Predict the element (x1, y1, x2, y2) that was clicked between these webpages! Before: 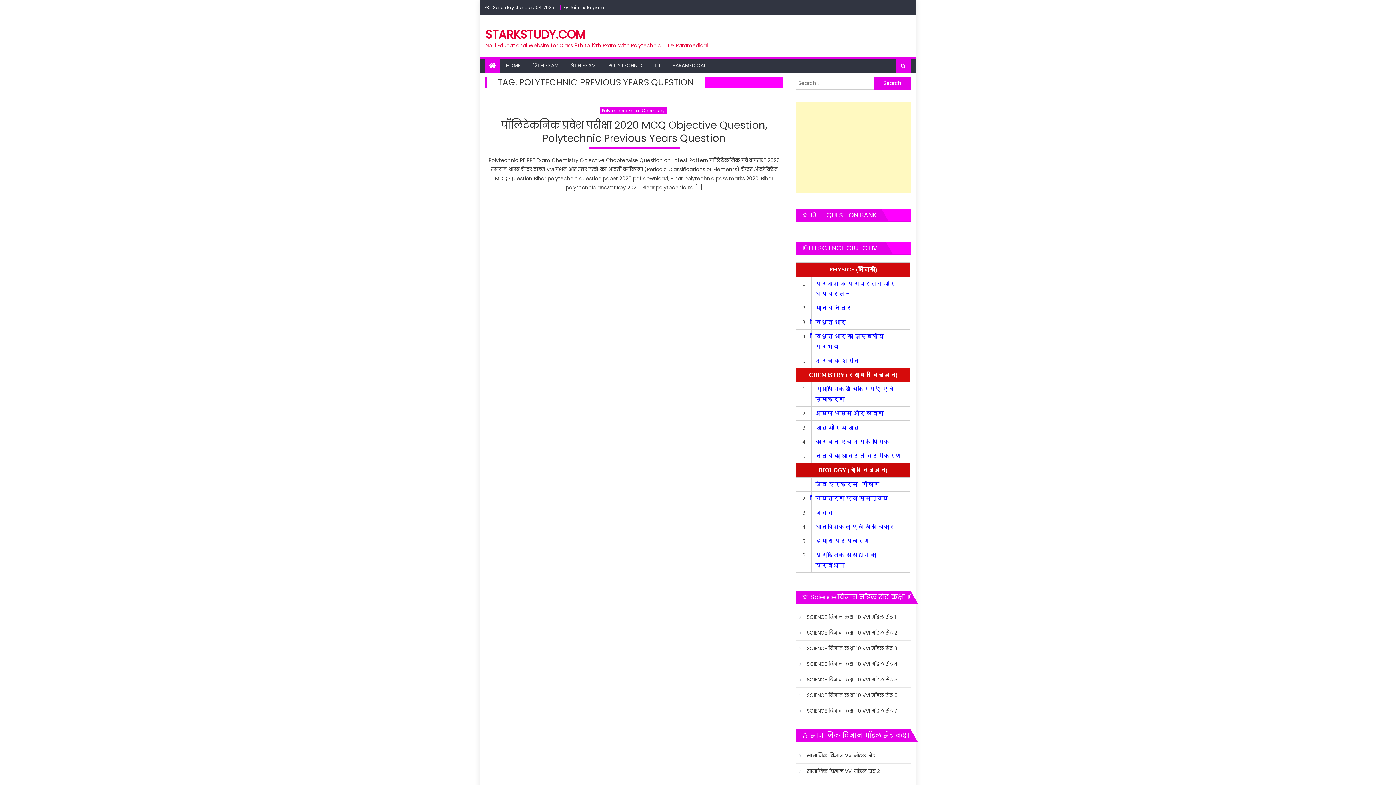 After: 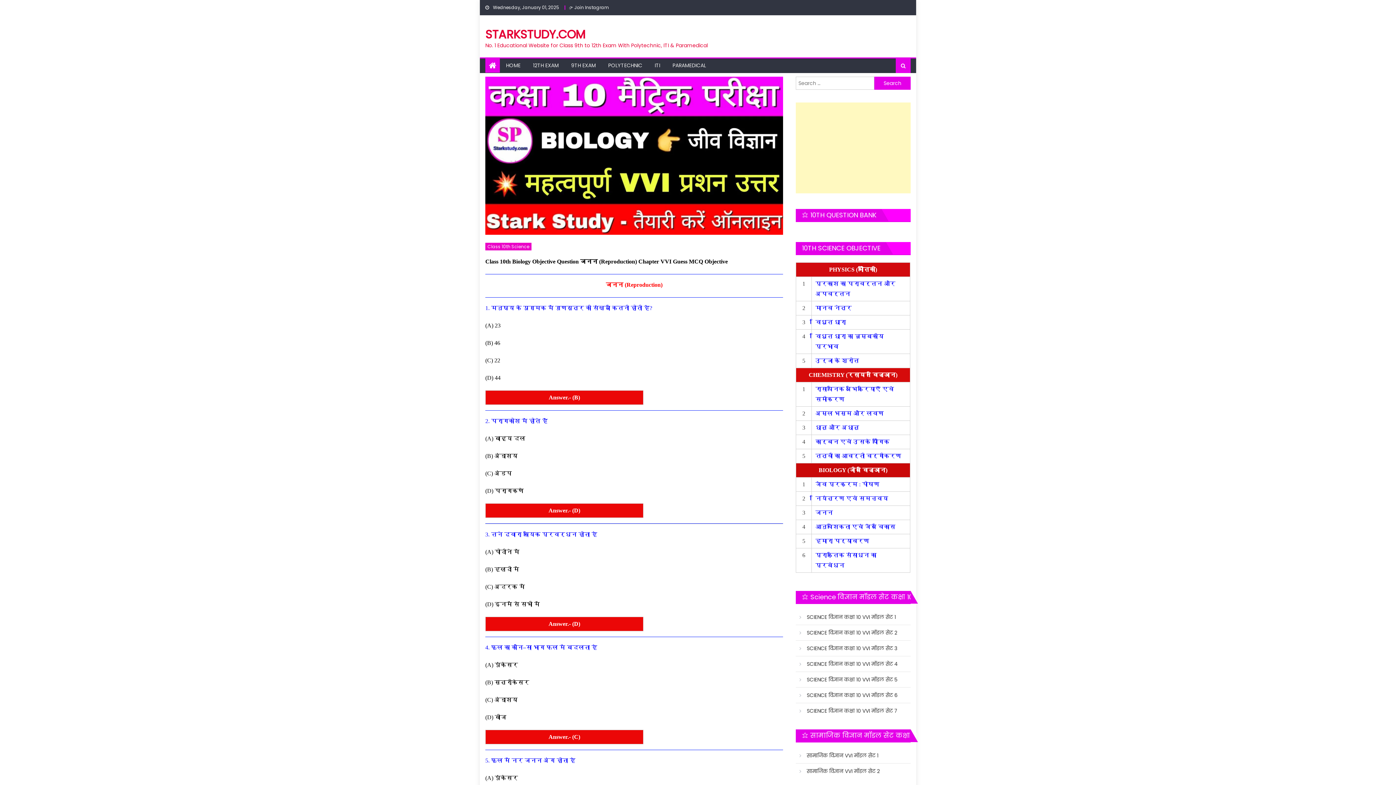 Action: bbox: (815, 509, 834, 516) label: जनन 